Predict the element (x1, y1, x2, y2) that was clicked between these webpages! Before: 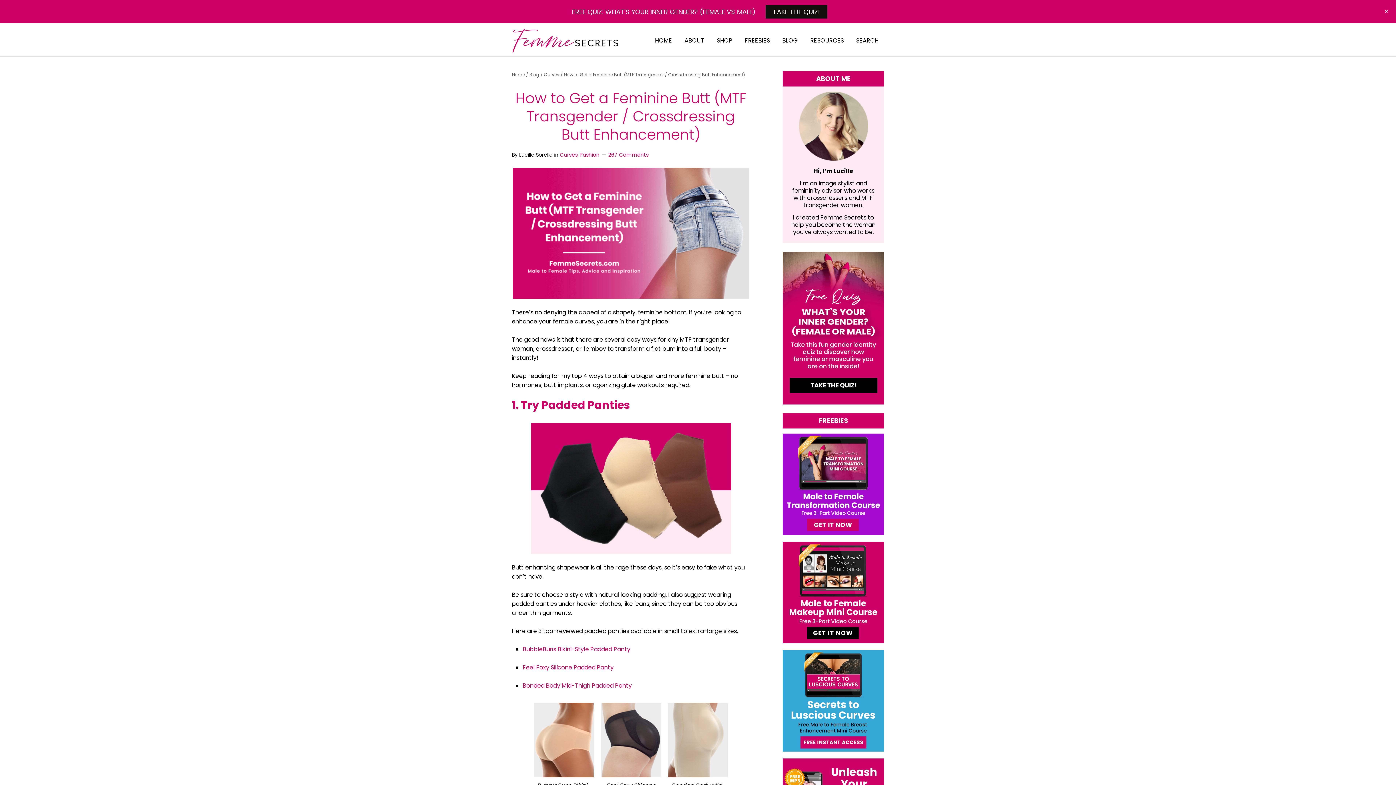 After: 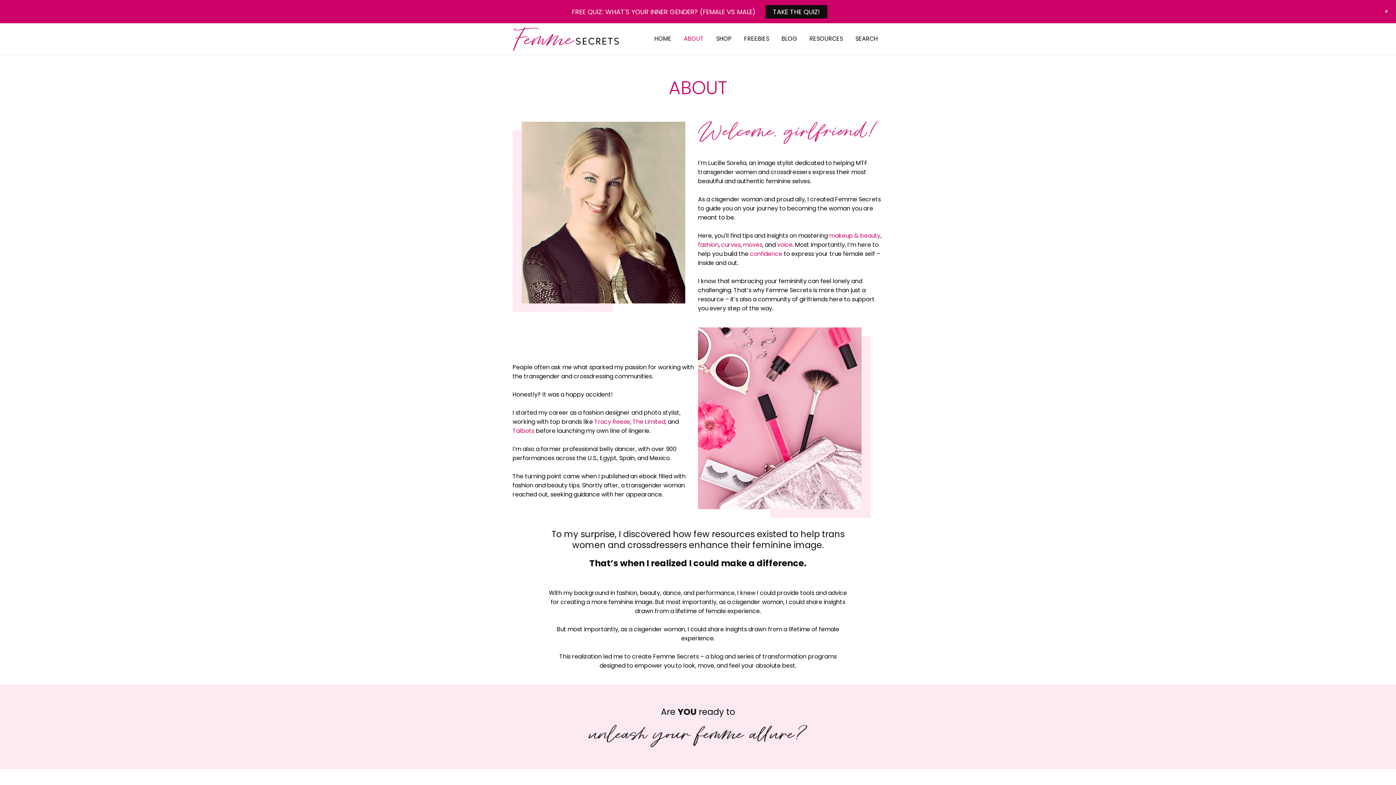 Action: label: ABOUT bbox: (679, 31, 710, 49)